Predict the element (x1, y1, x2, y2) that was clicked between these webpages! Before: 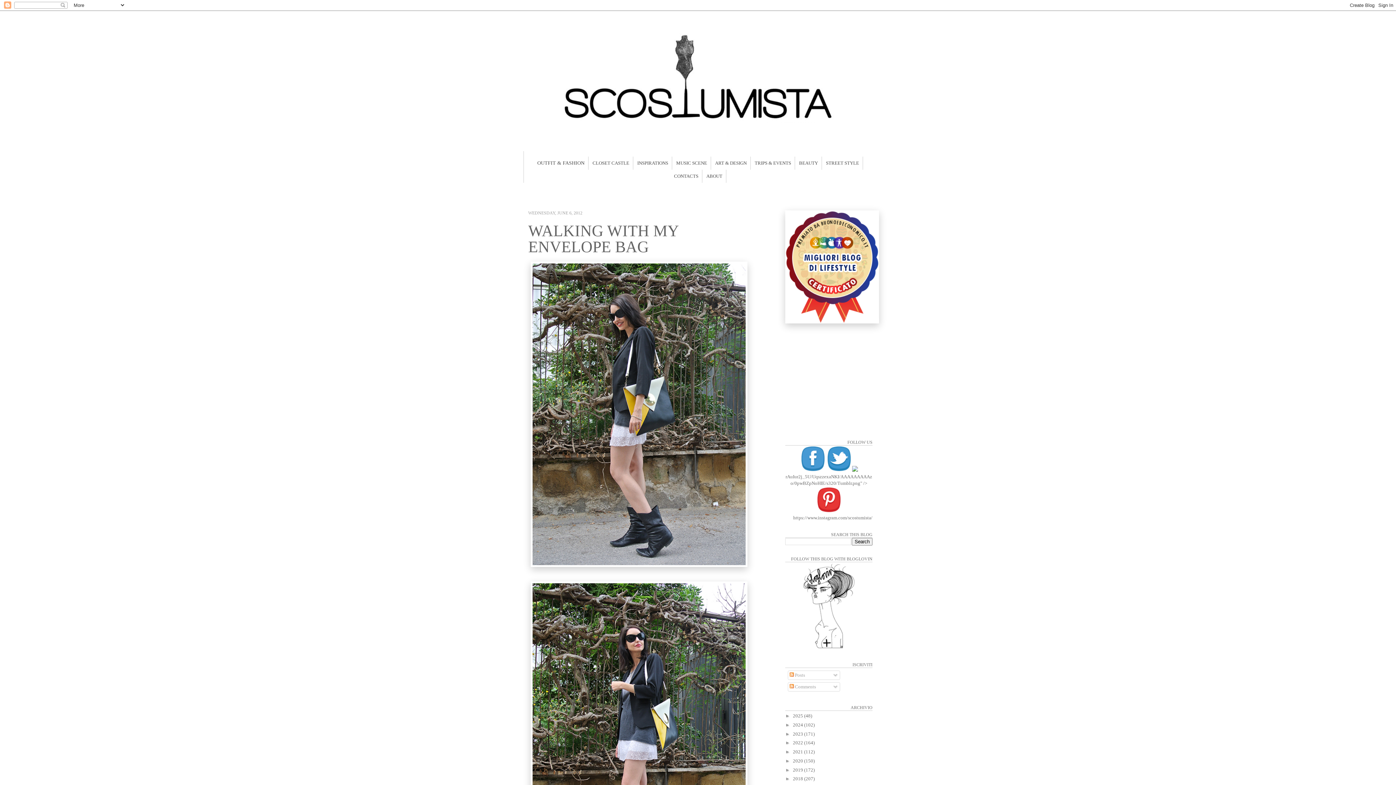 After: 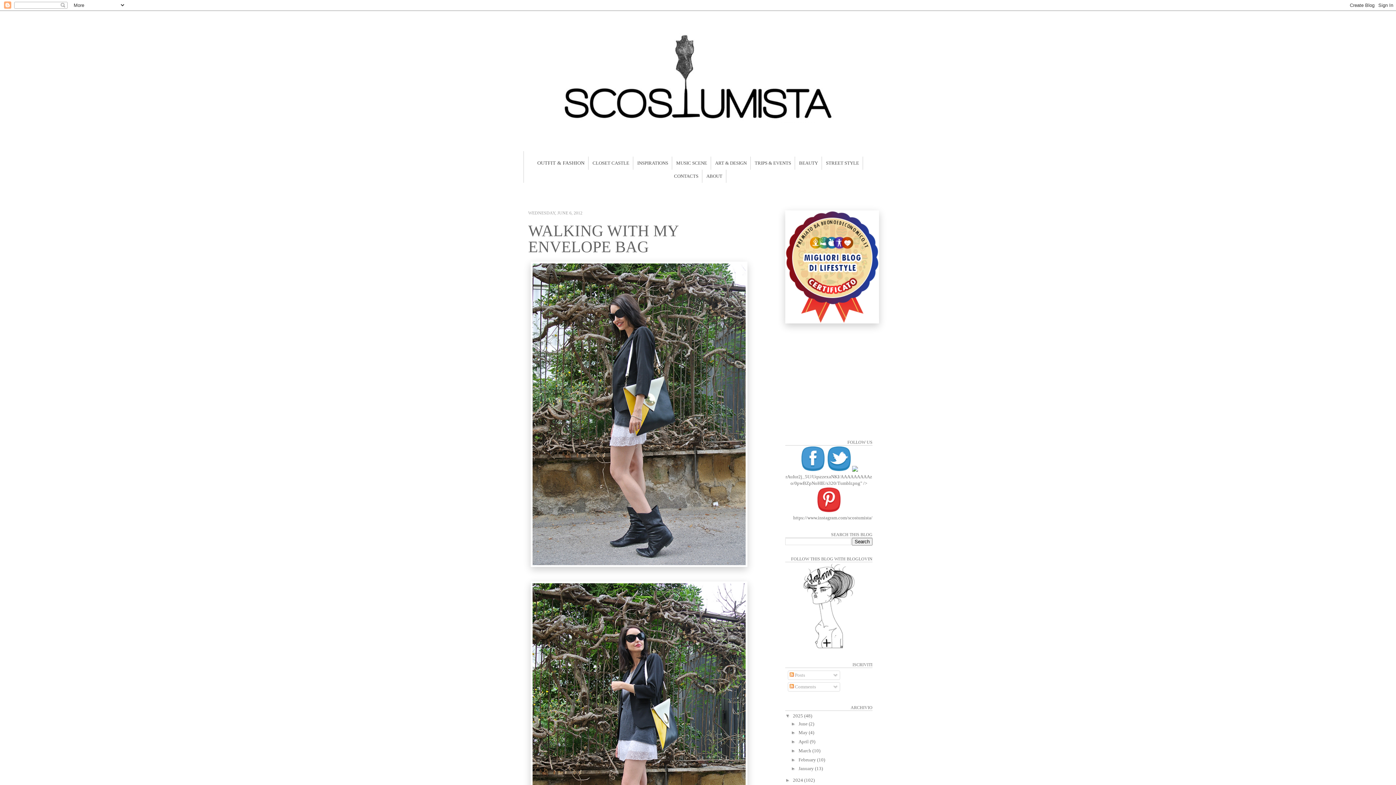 Action: bbox: (785, 713, 793, 718) label: ►  